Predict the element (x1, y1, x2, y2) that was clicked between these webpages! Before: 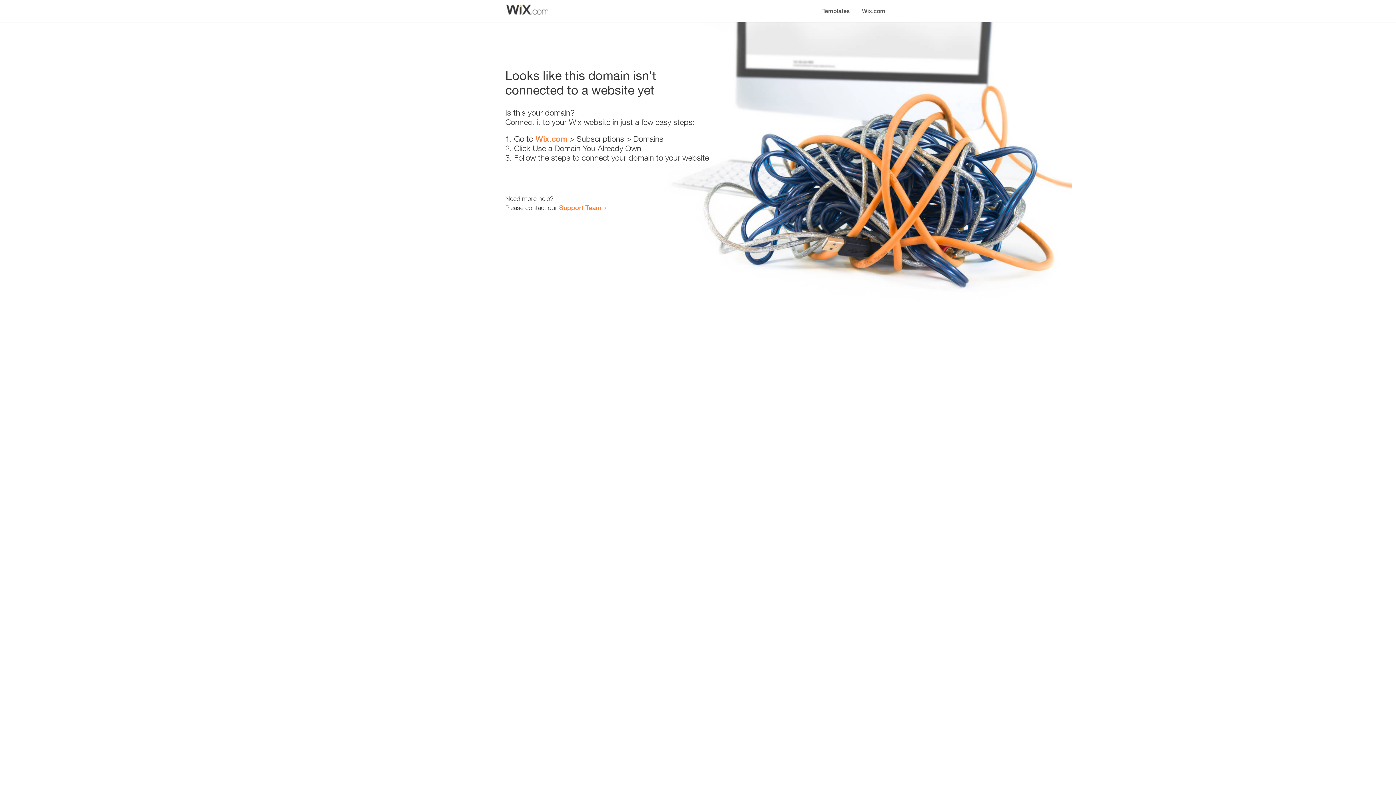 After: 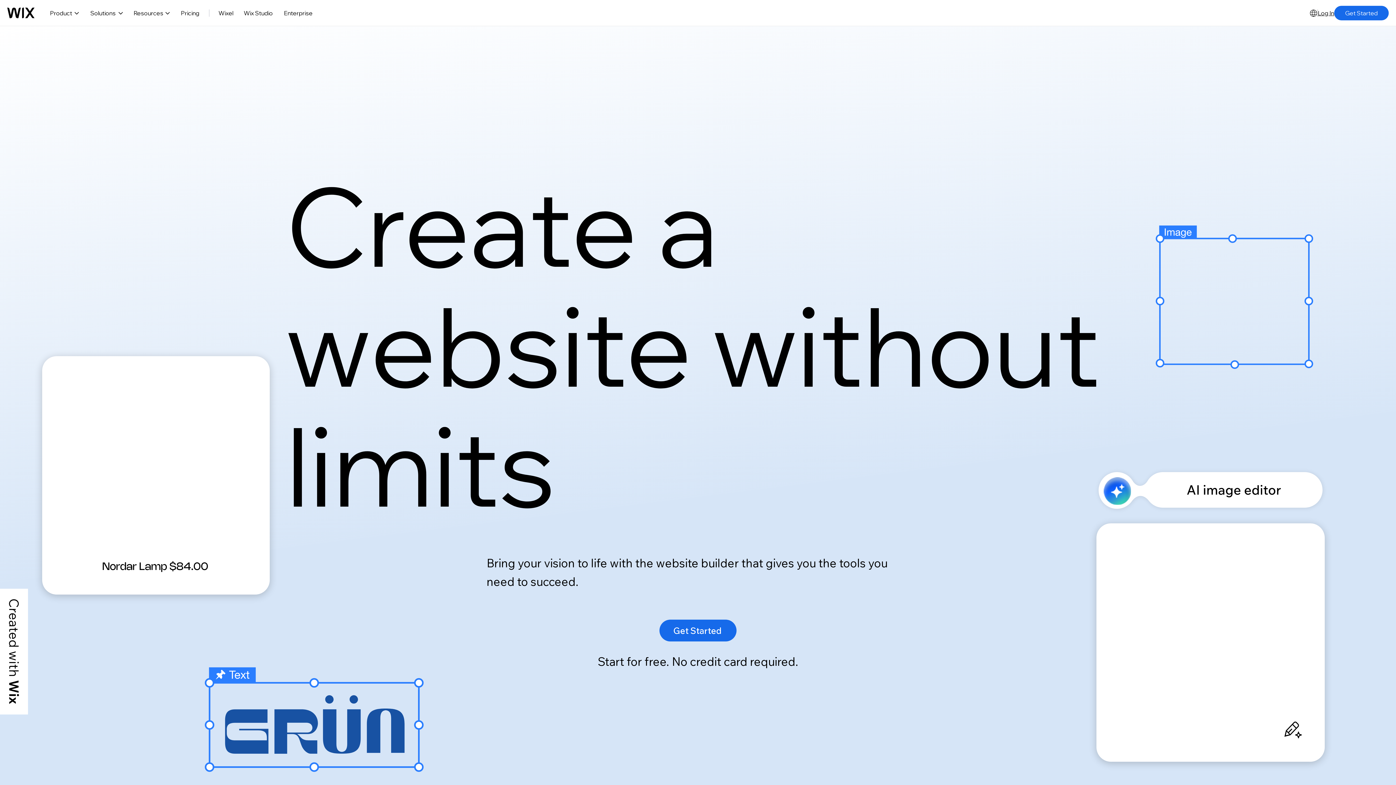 Action: bbox: (856, 0, 890, 14) label: Wix.com